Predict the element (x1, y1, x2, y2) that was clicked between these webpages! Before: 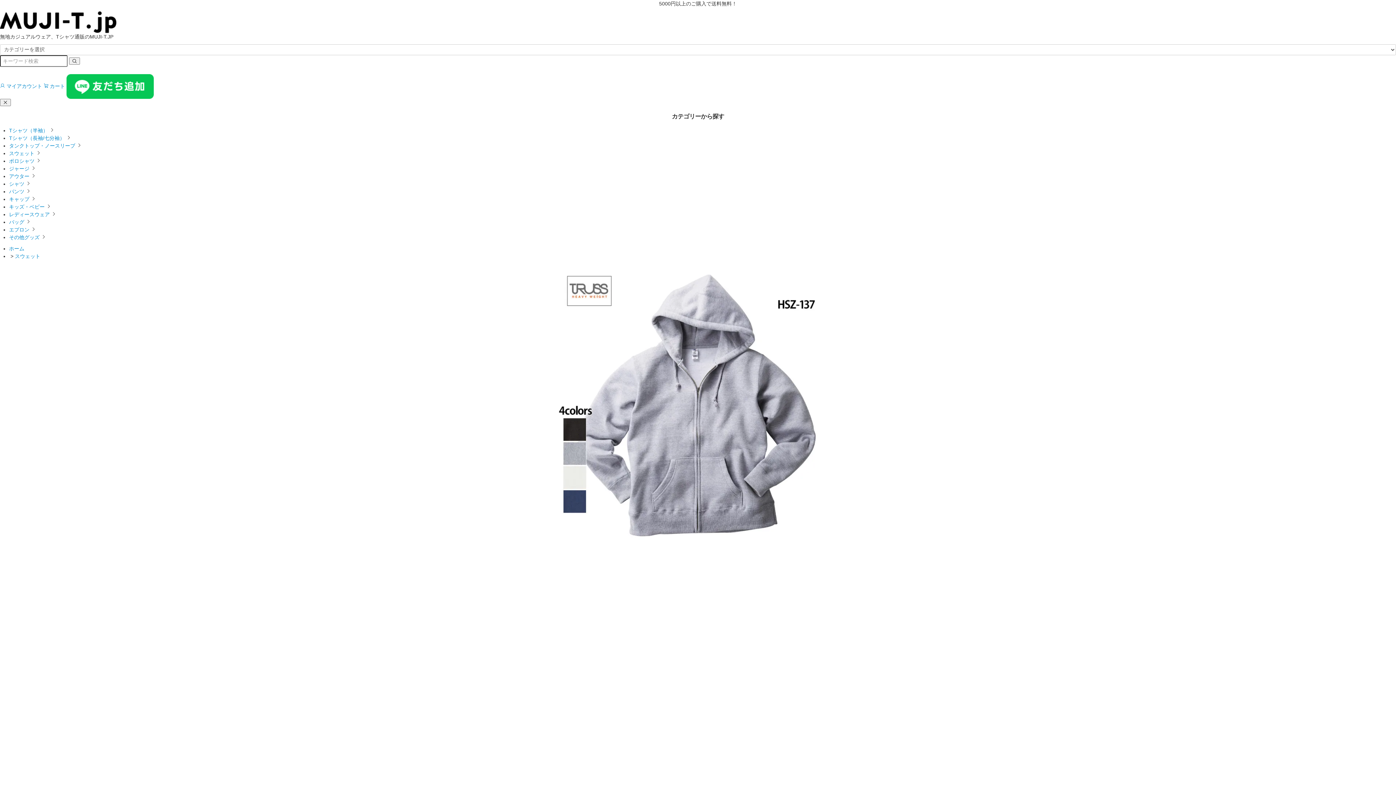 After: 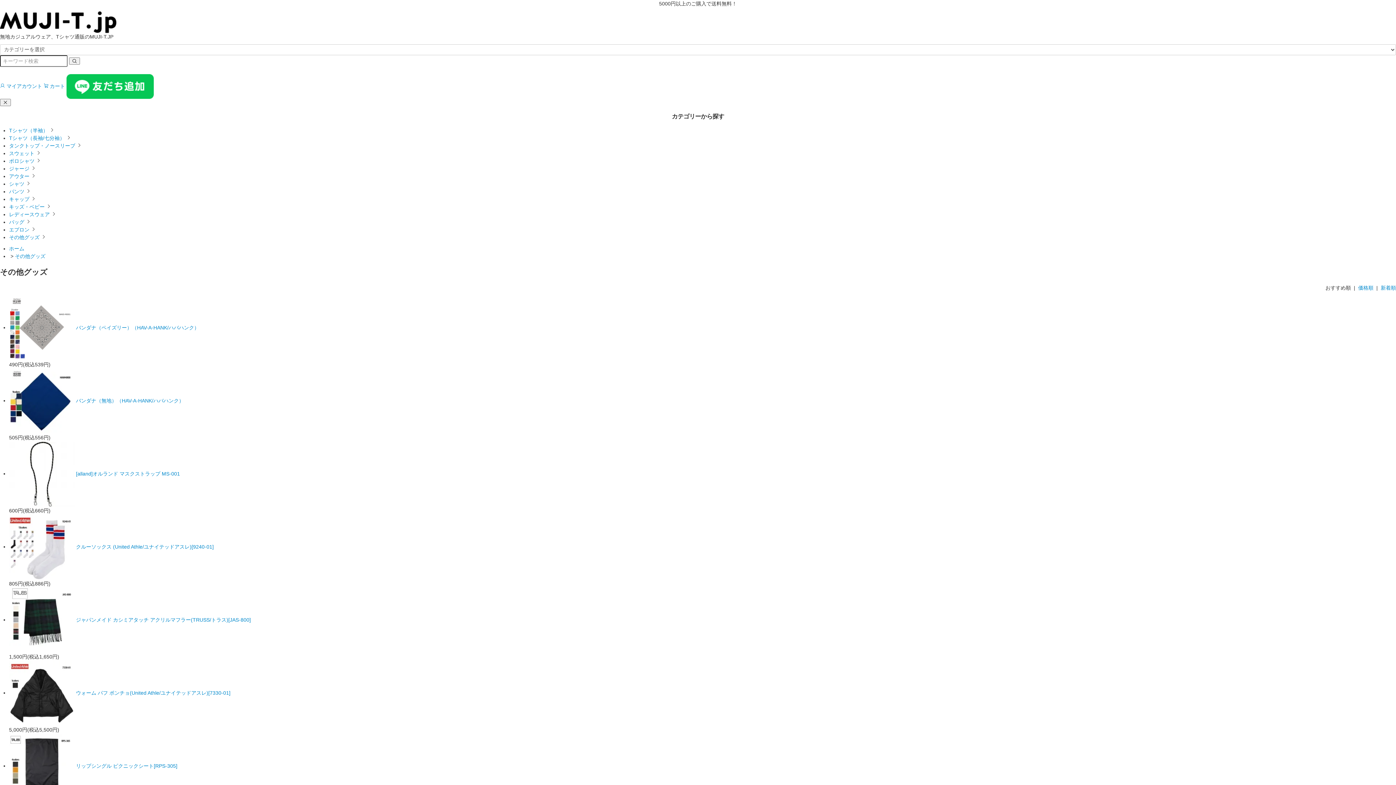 Action: label: その他グッズ  bbox: (9, 234, 41, 240)